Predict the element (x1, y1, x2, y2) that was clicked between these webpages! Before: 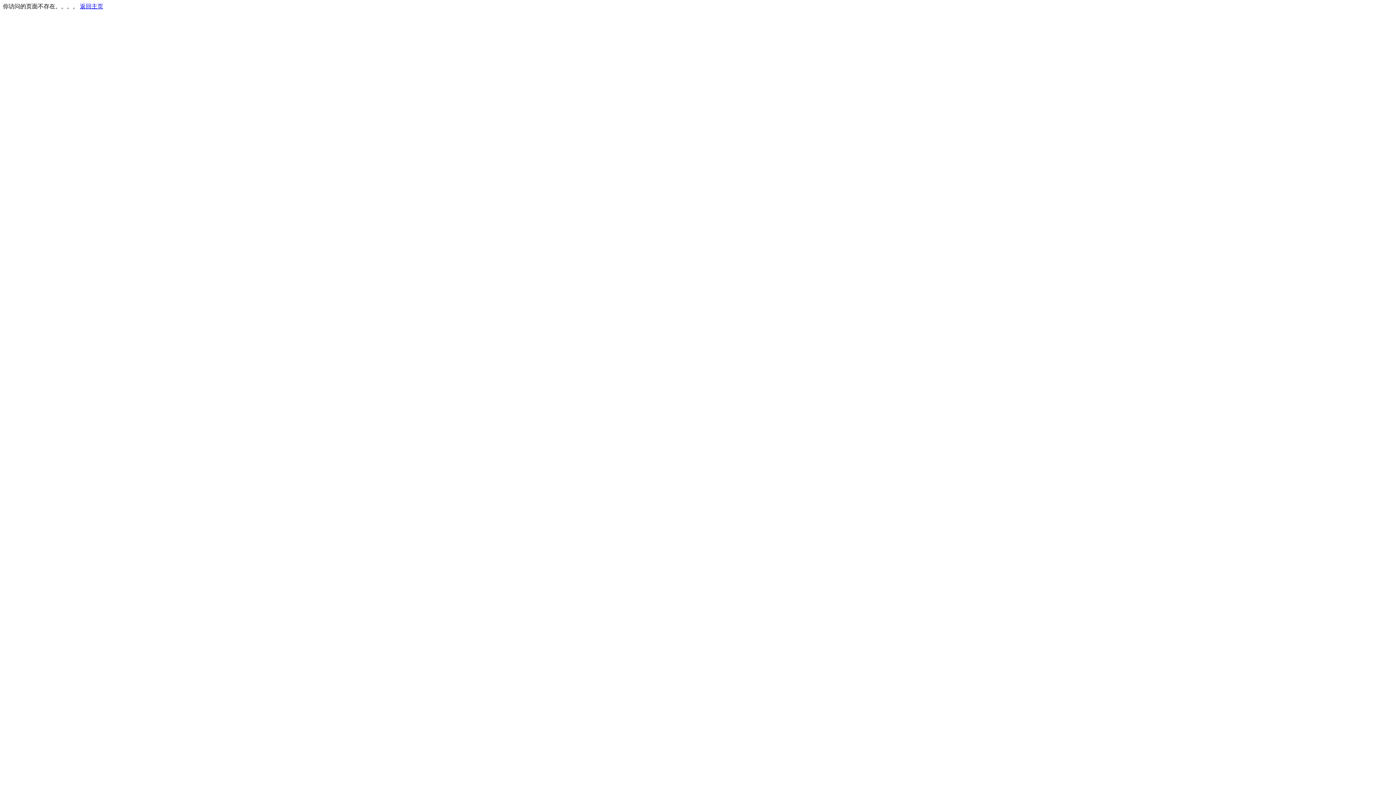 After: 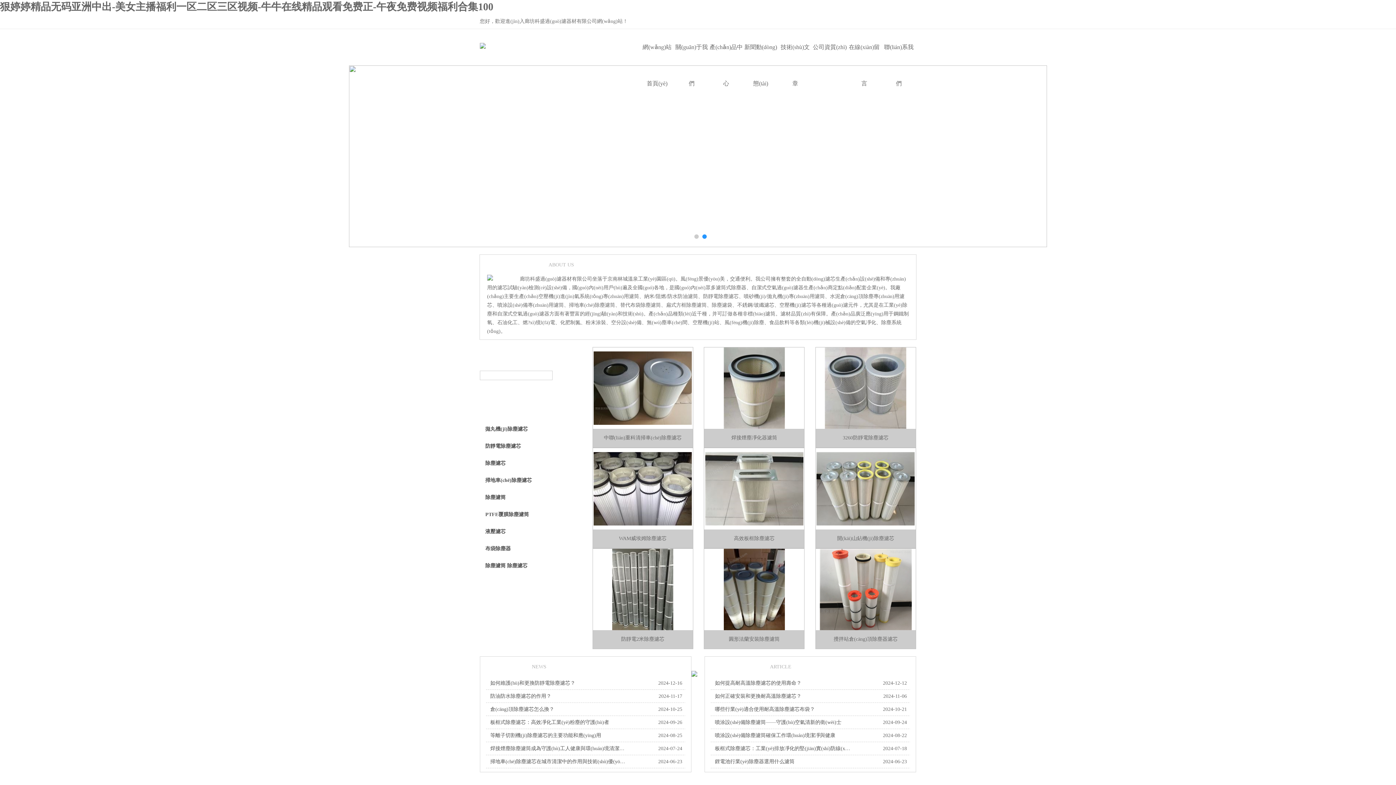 Action: label: 返回主页 bbox: (80, 3, 103, 9)